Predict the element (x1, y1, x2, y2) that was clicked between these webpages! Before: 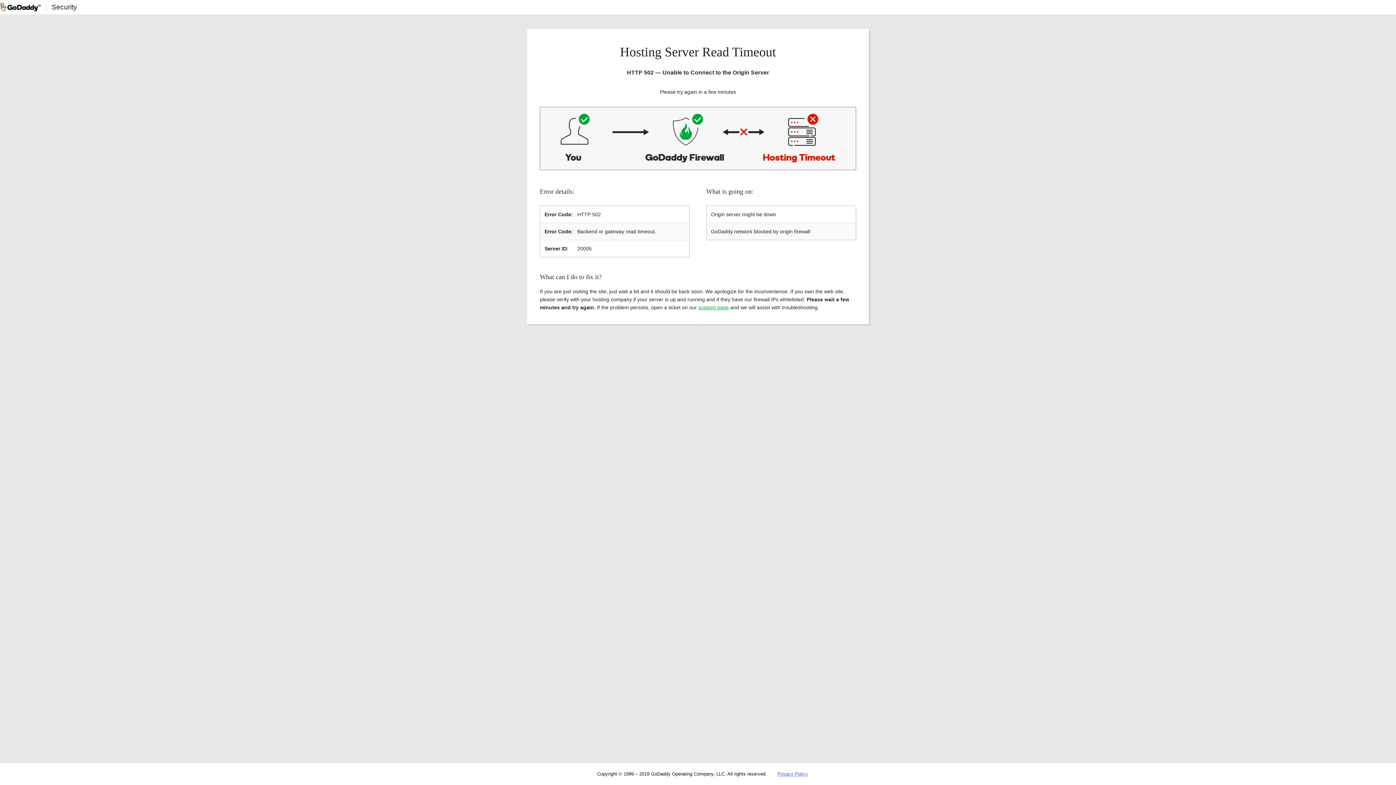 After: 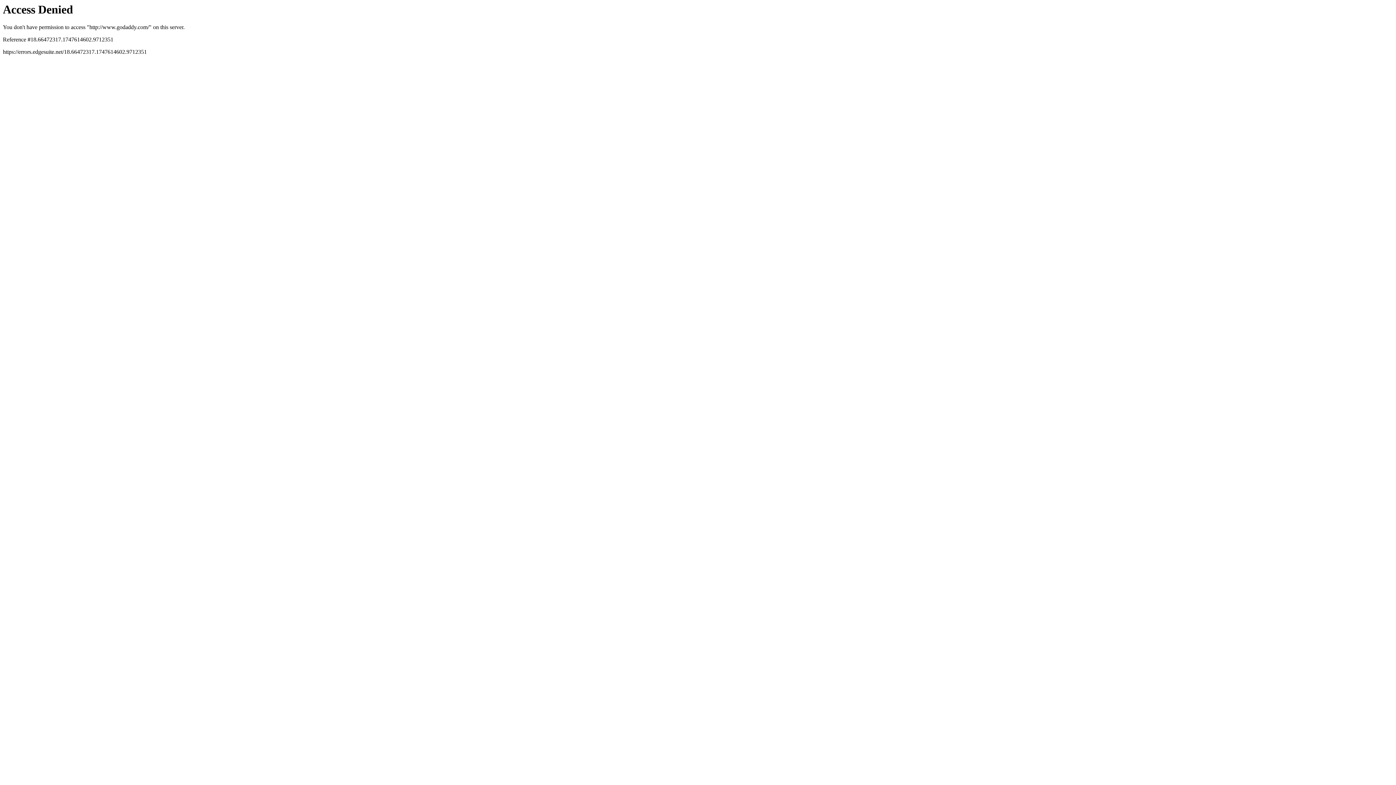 Action: bbox: (0, 2, 40, 11)